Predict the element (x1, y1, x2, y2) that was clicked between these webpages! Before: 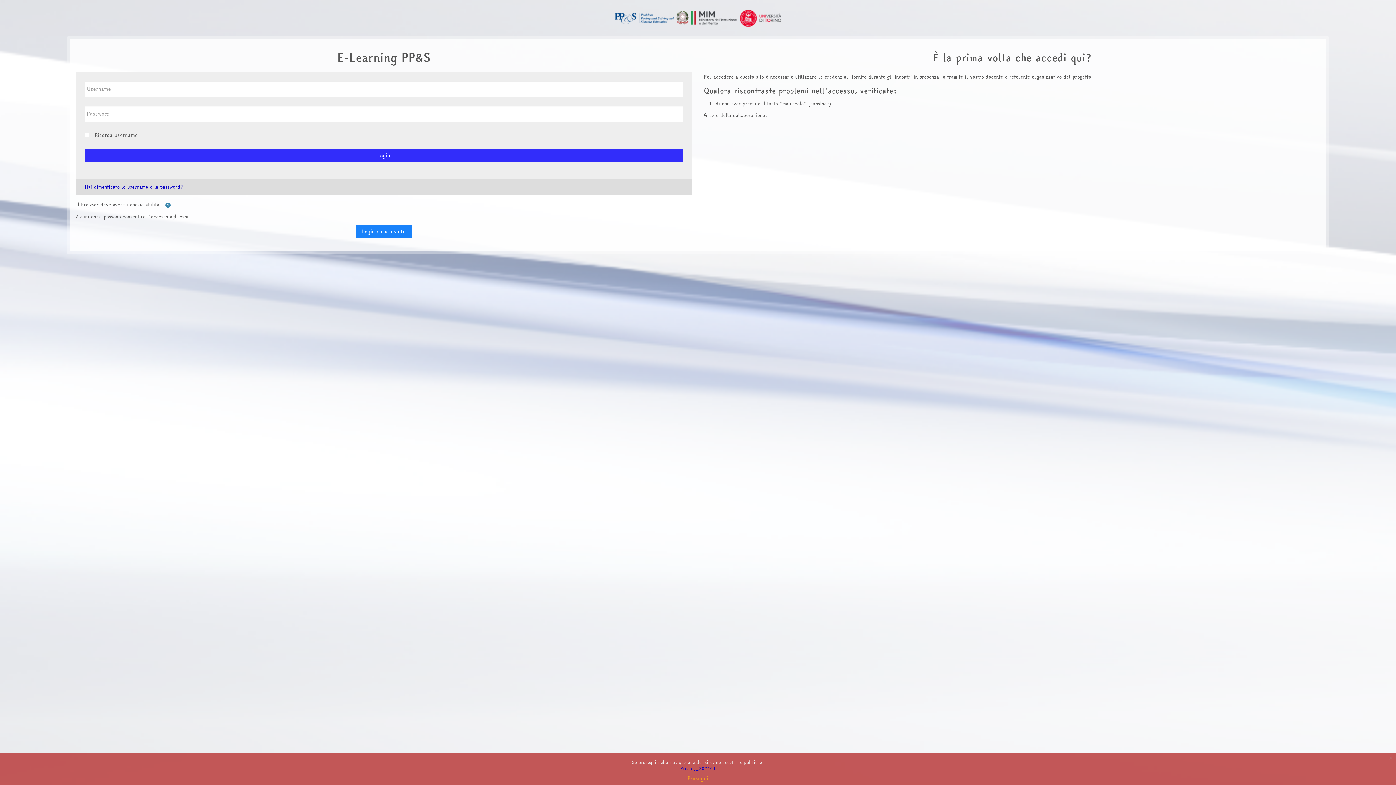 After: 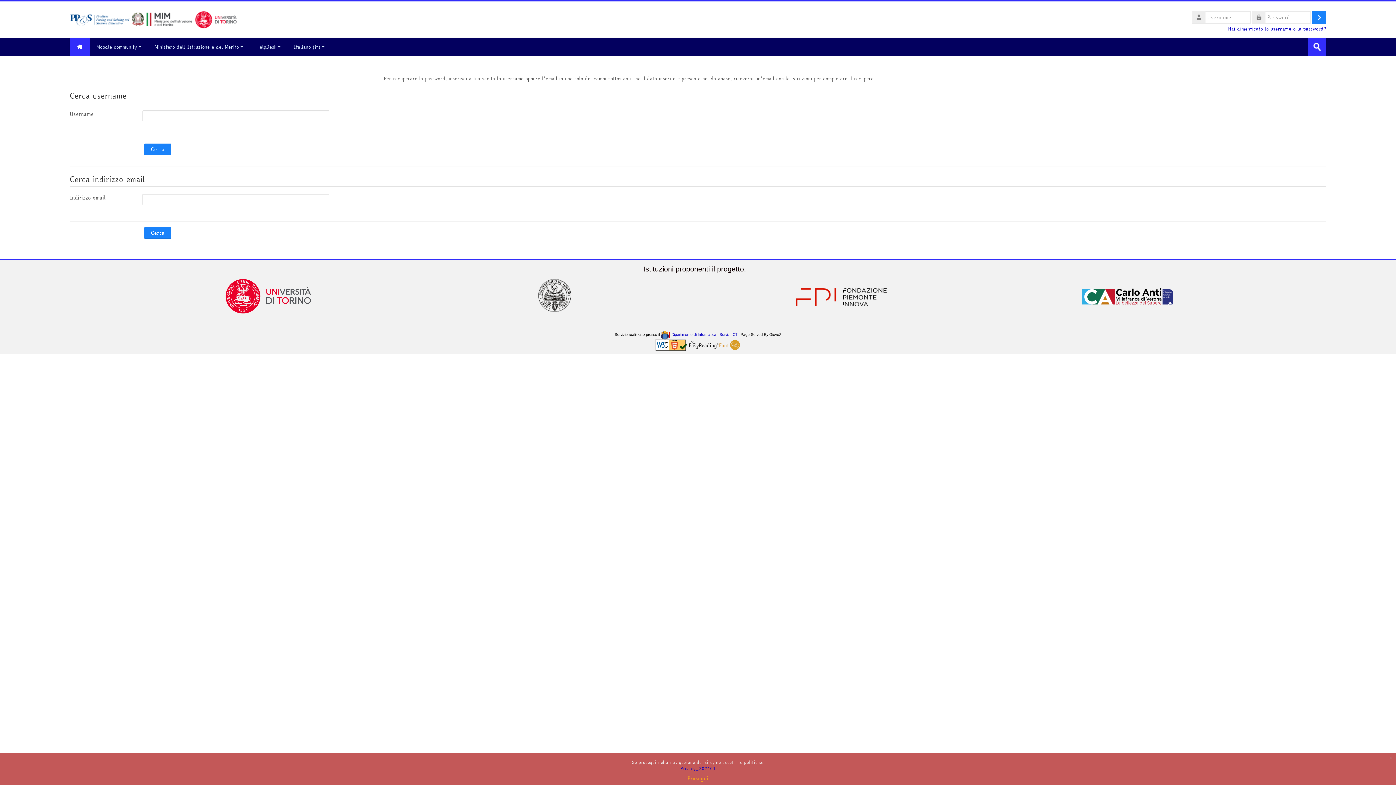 Action: label: Hai dimenticato lo username o la password? bbox: (84, 183, 183, 190)